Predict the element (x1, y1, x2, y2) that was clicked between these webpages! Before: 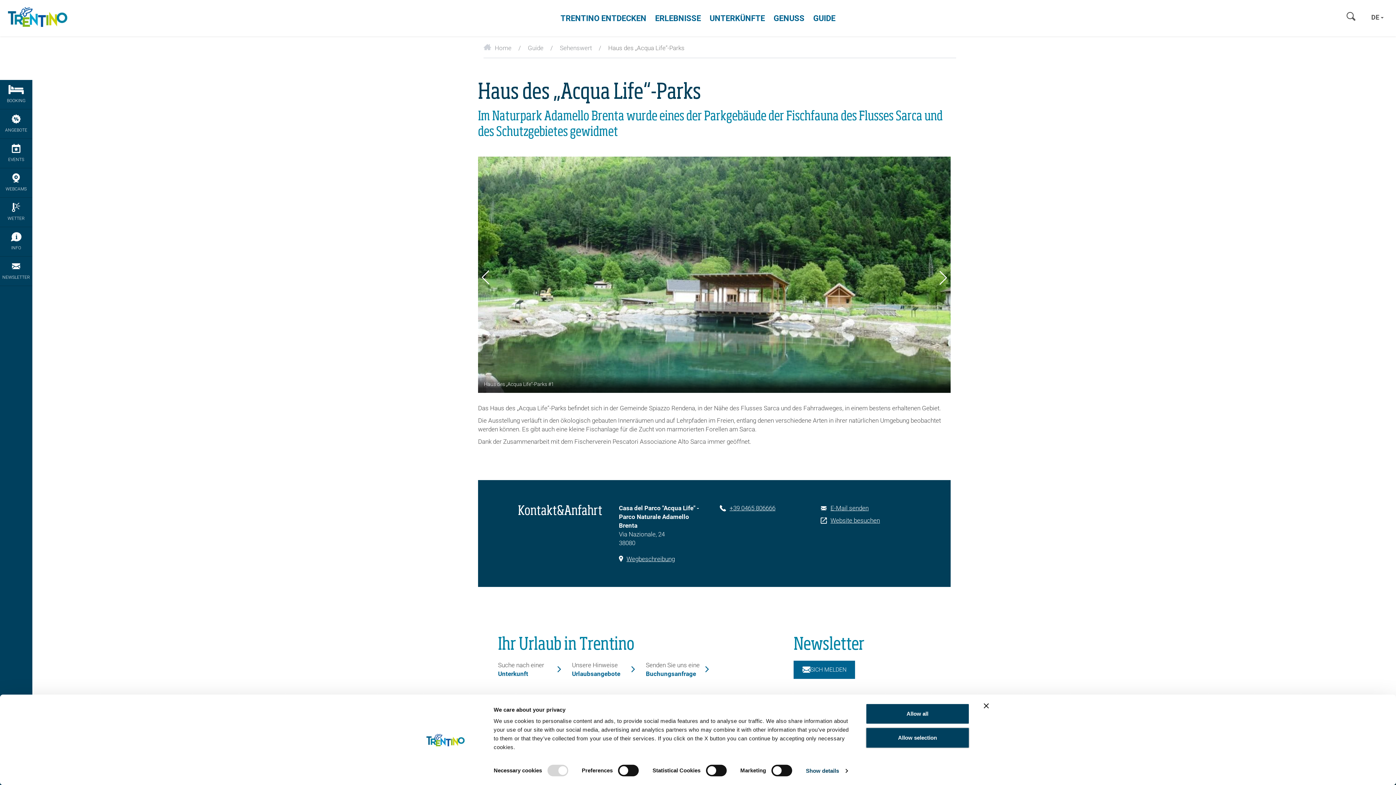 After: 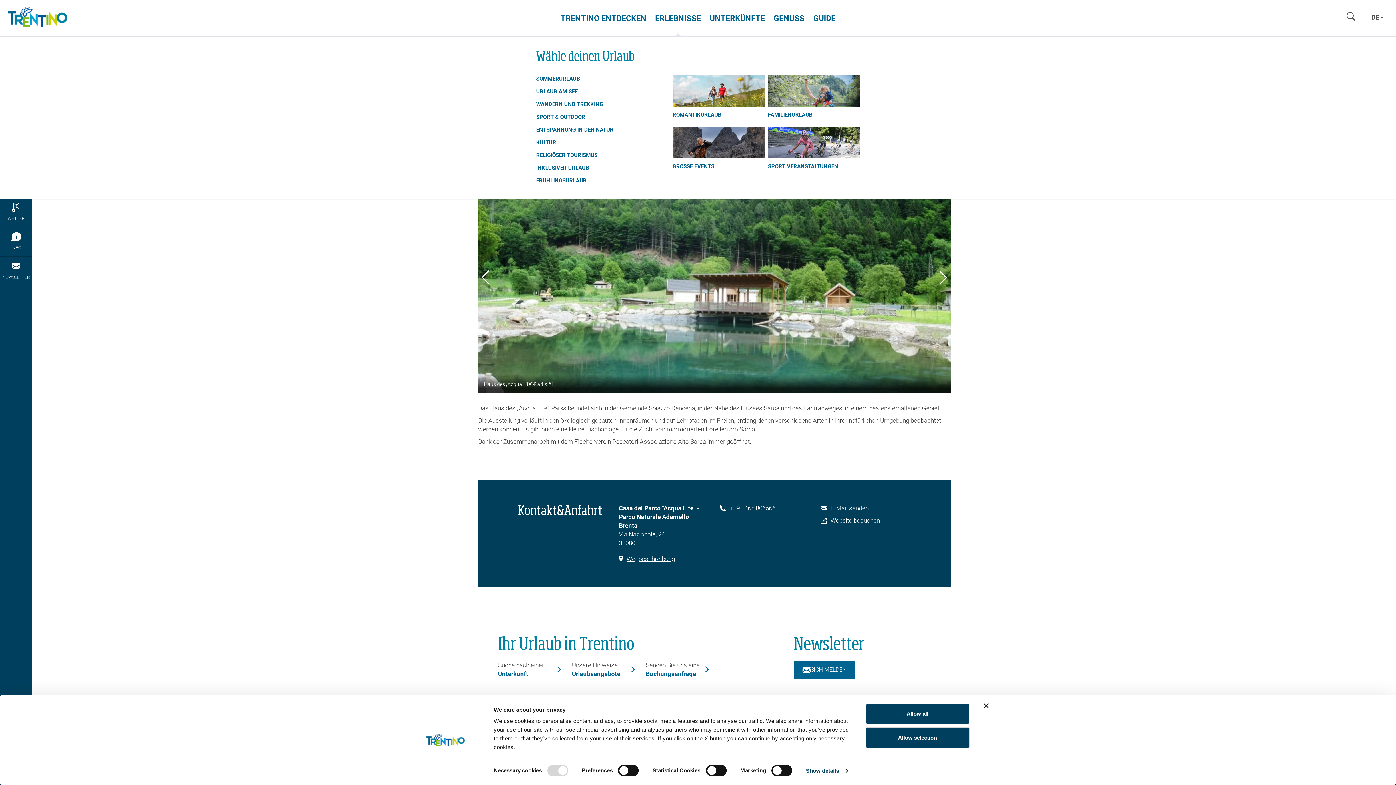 Action: label: ERLEBNISSE bbox: (650, 7, 705, 25)